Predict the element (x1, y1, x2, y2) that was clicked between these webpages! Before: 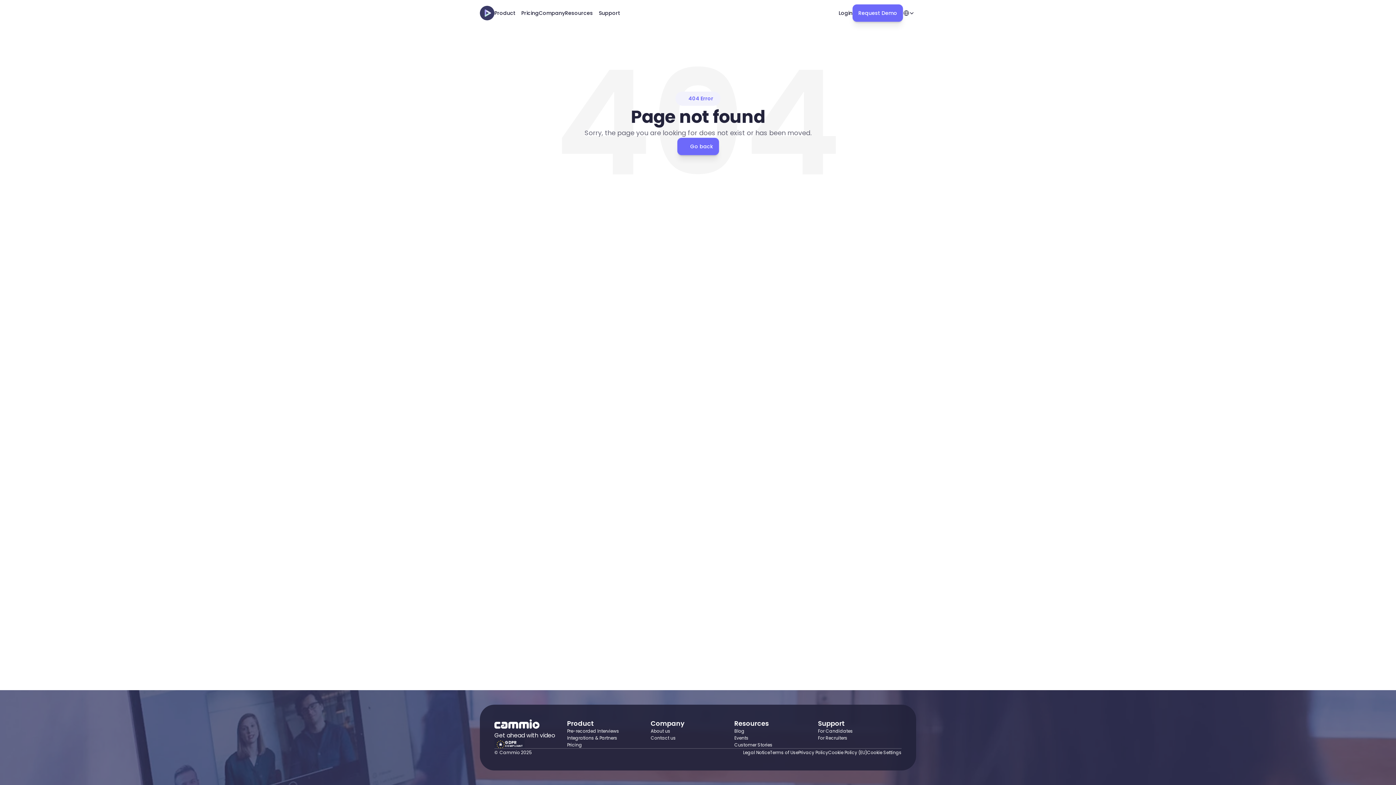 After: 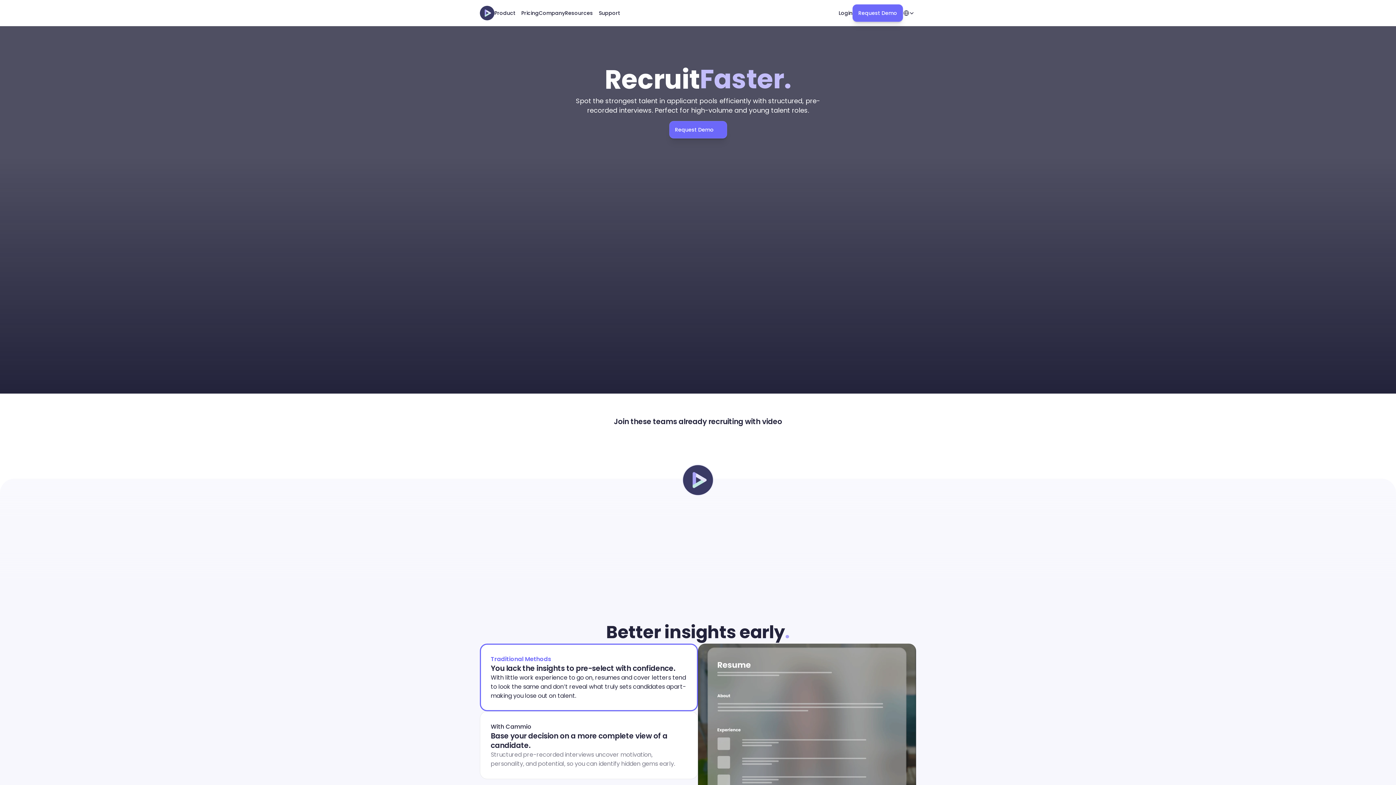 Action: bbox: (677, 137, 719, 155) label: Go back